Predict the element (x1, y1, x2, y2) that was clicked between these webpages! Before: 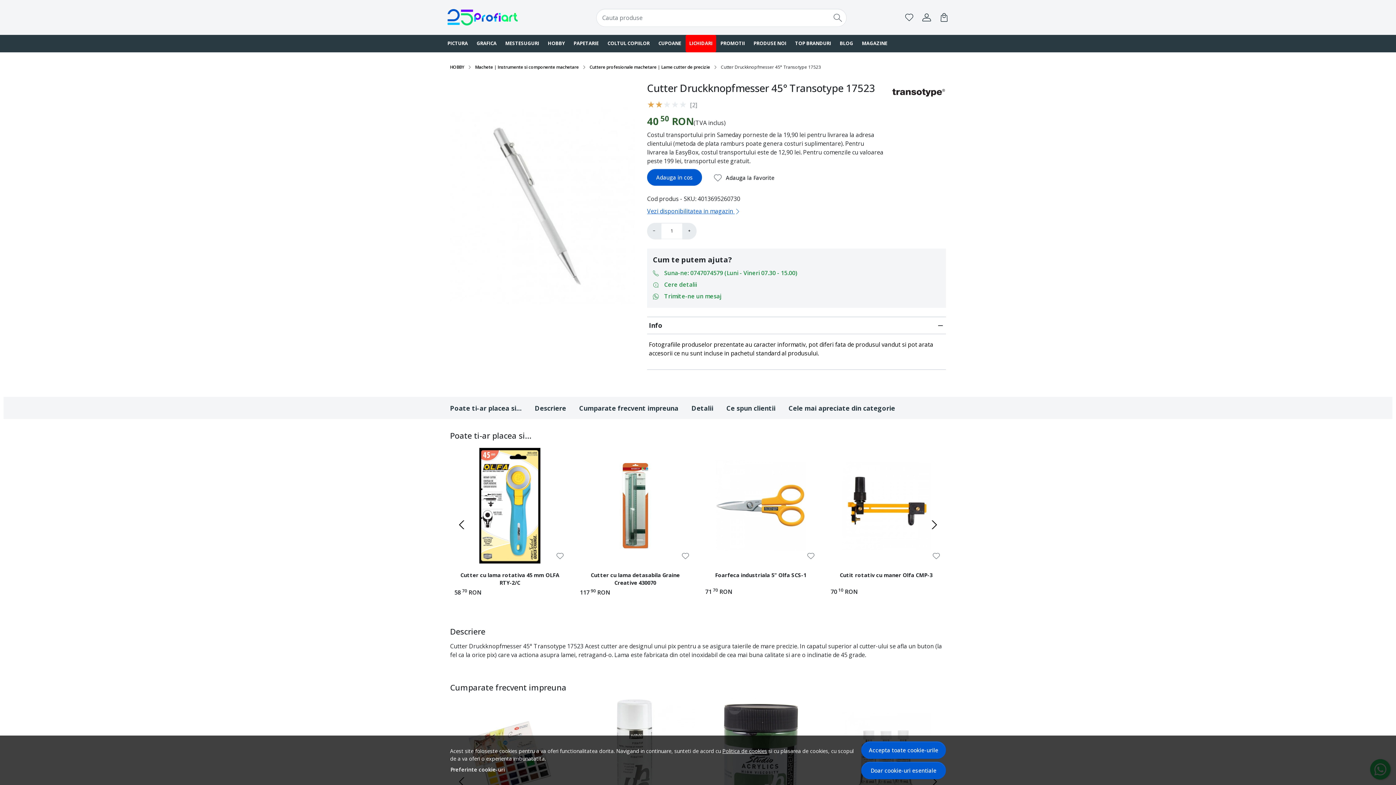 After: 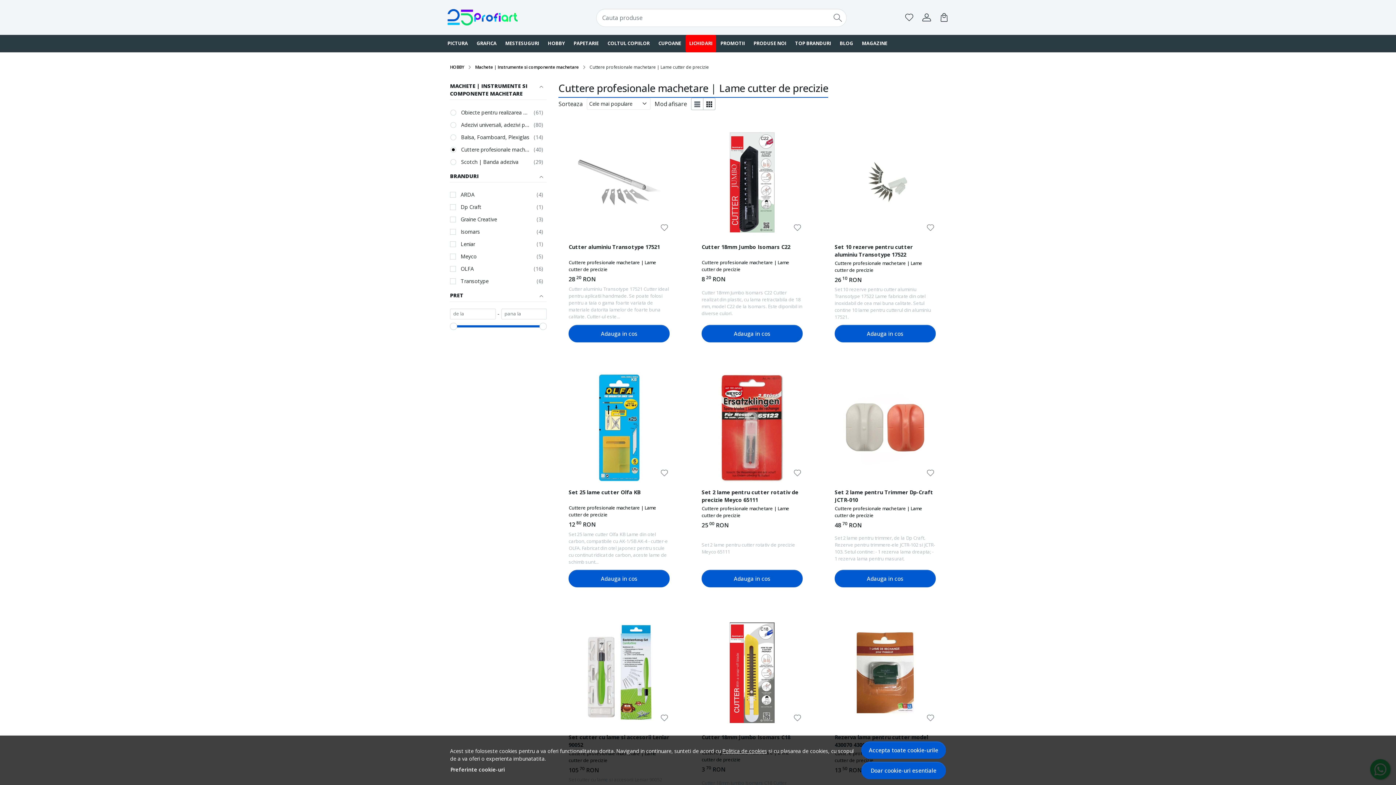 Action: bbox: (589, 63, 710, 70) label: Cuttere profesionale machetare | Lame cutter de precizie